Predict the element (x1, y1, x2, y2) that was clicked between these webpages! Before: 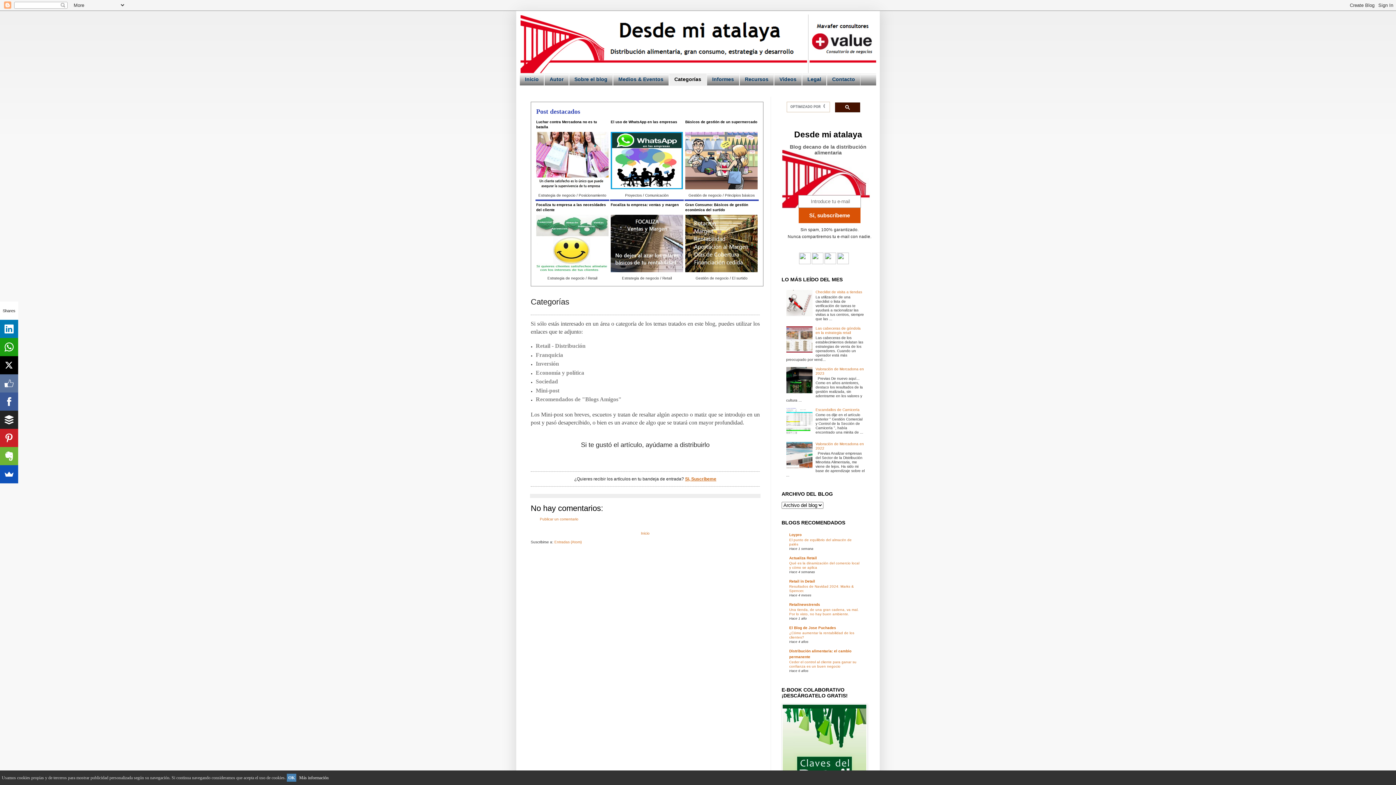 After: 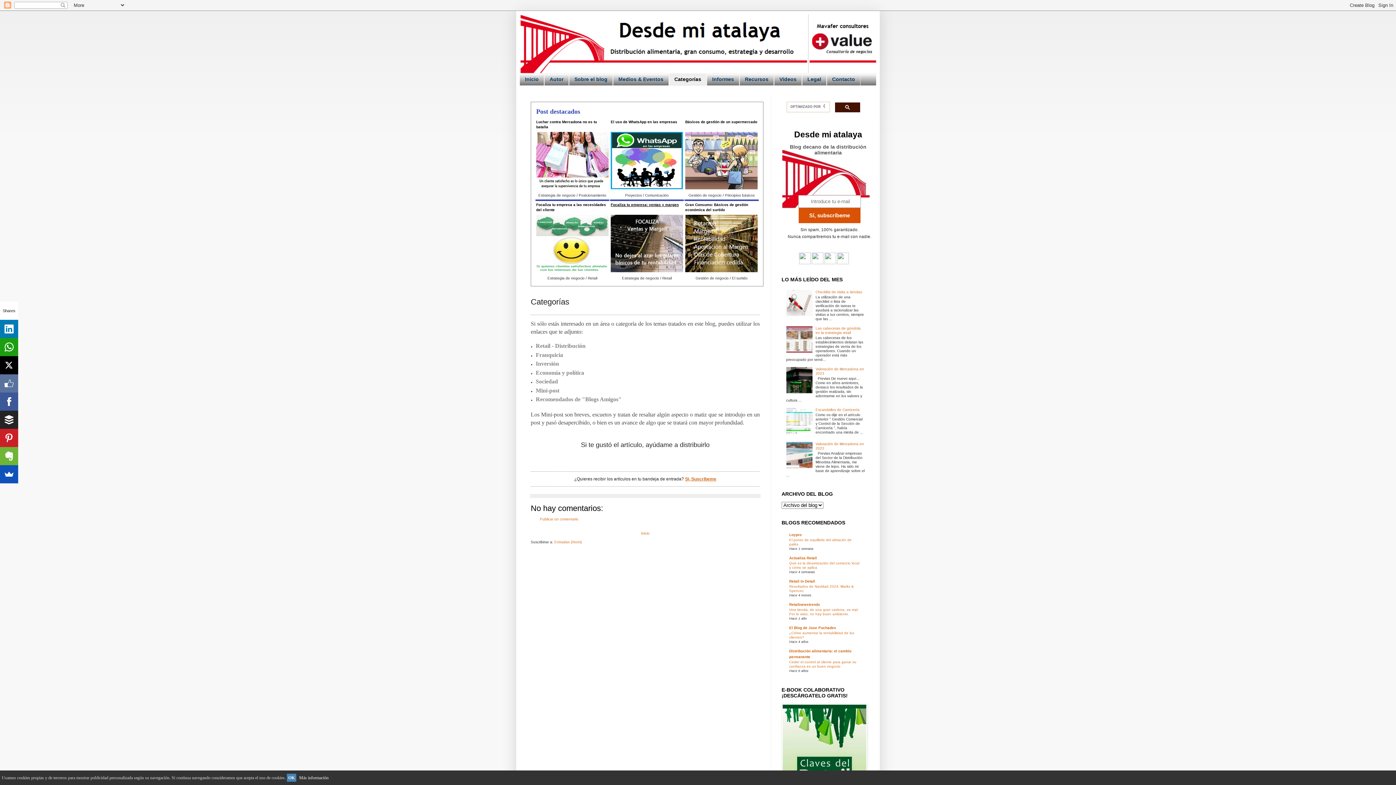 Action: label: Focaliza tu empresa: ventas y margen
 bbox: (610, 202, 678, 206)